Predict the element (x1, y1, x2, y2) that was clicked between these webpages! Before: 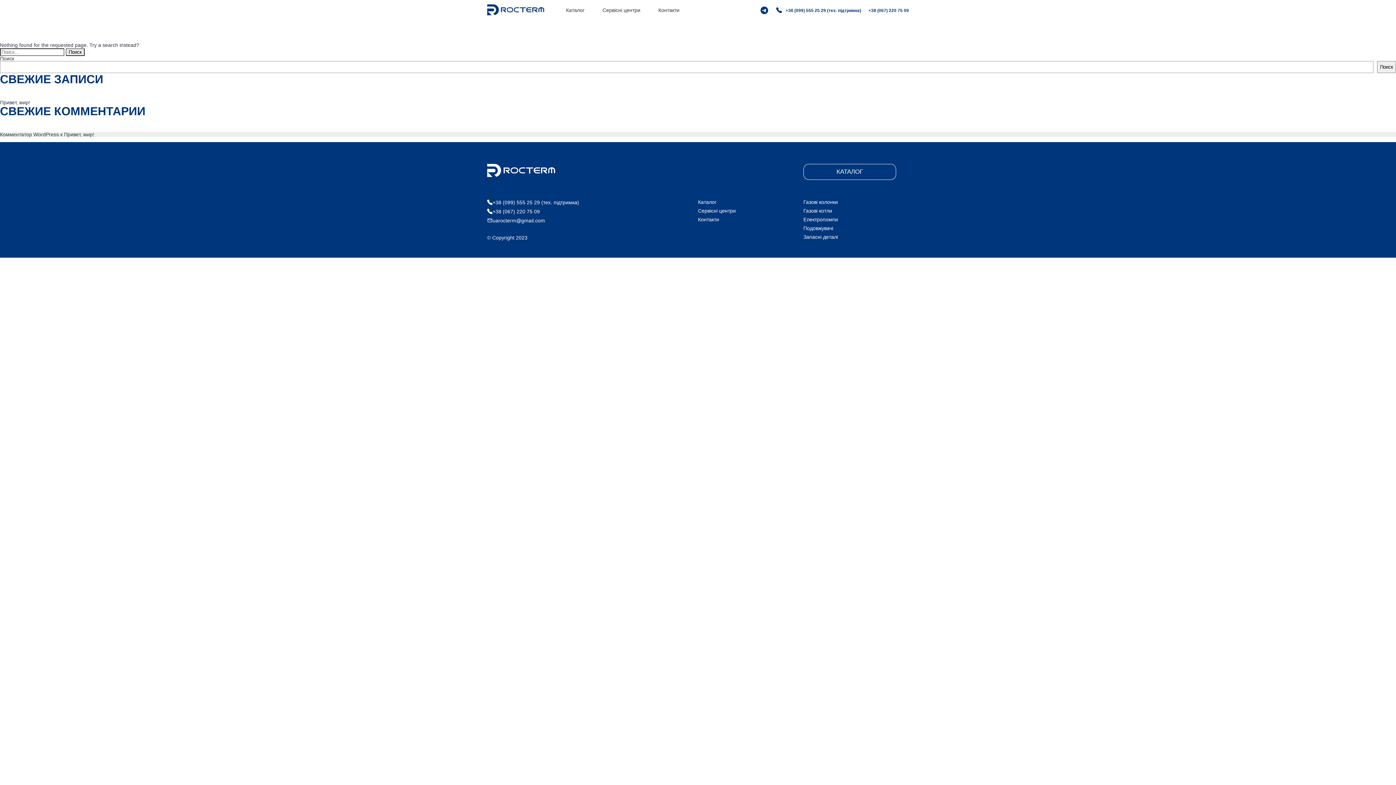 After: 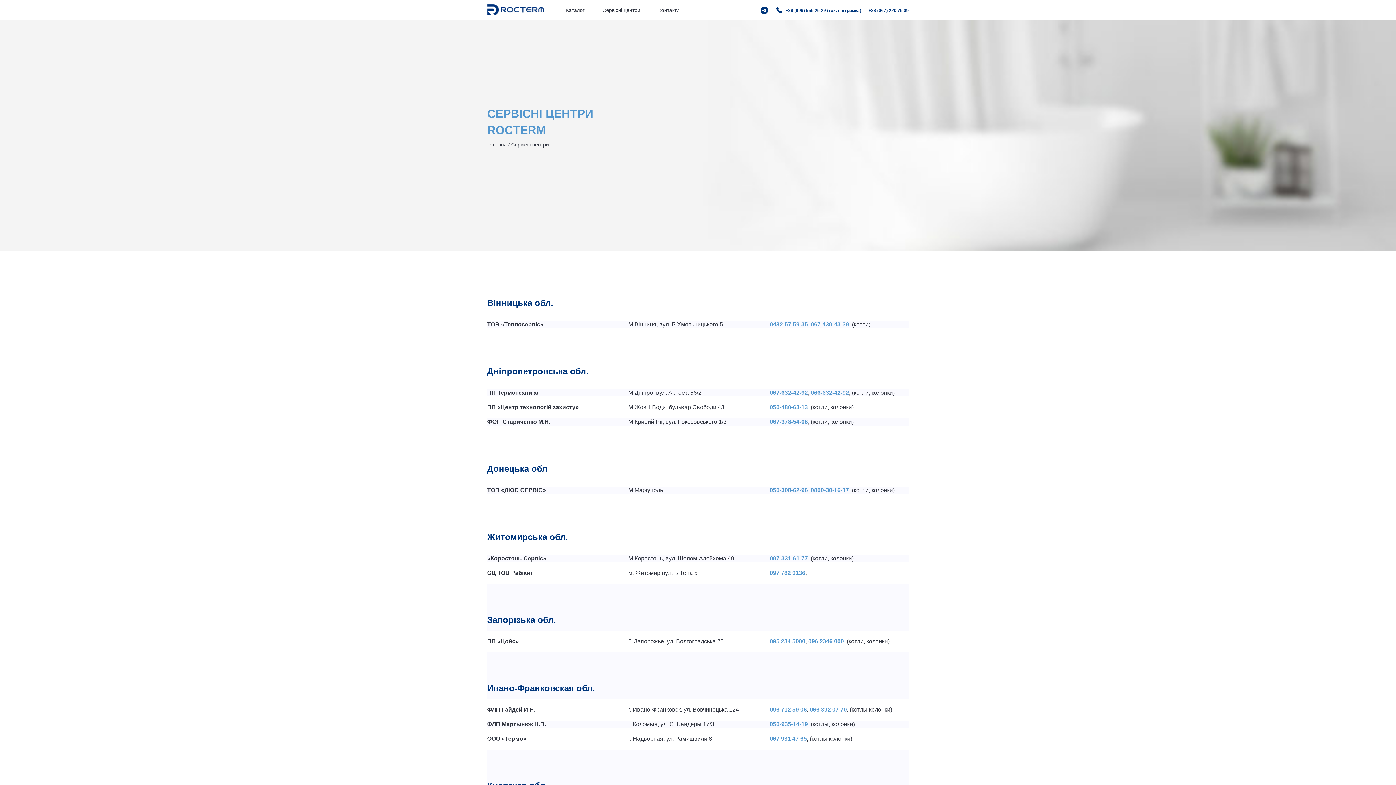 Action: label: Сервісні центри bbox: (698, 208, 736, 213)